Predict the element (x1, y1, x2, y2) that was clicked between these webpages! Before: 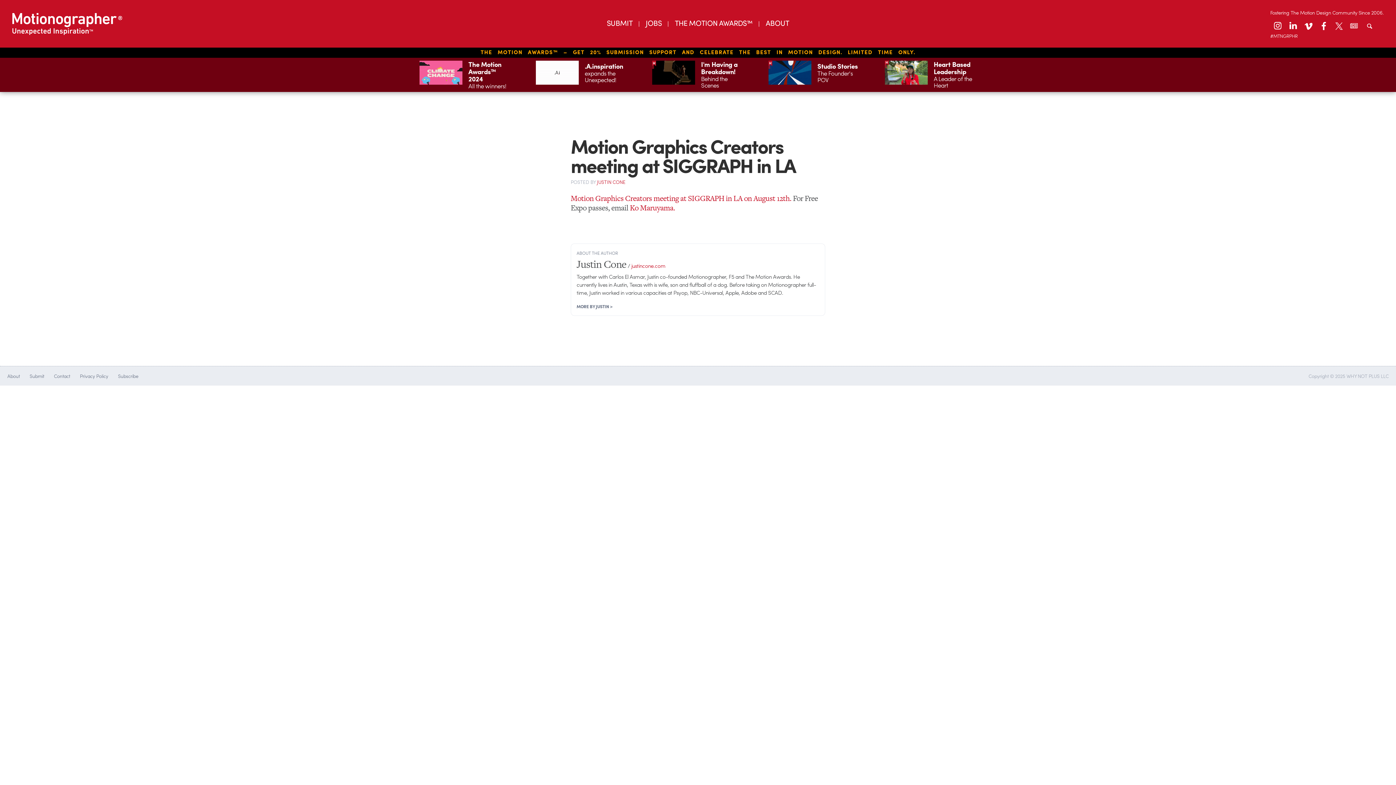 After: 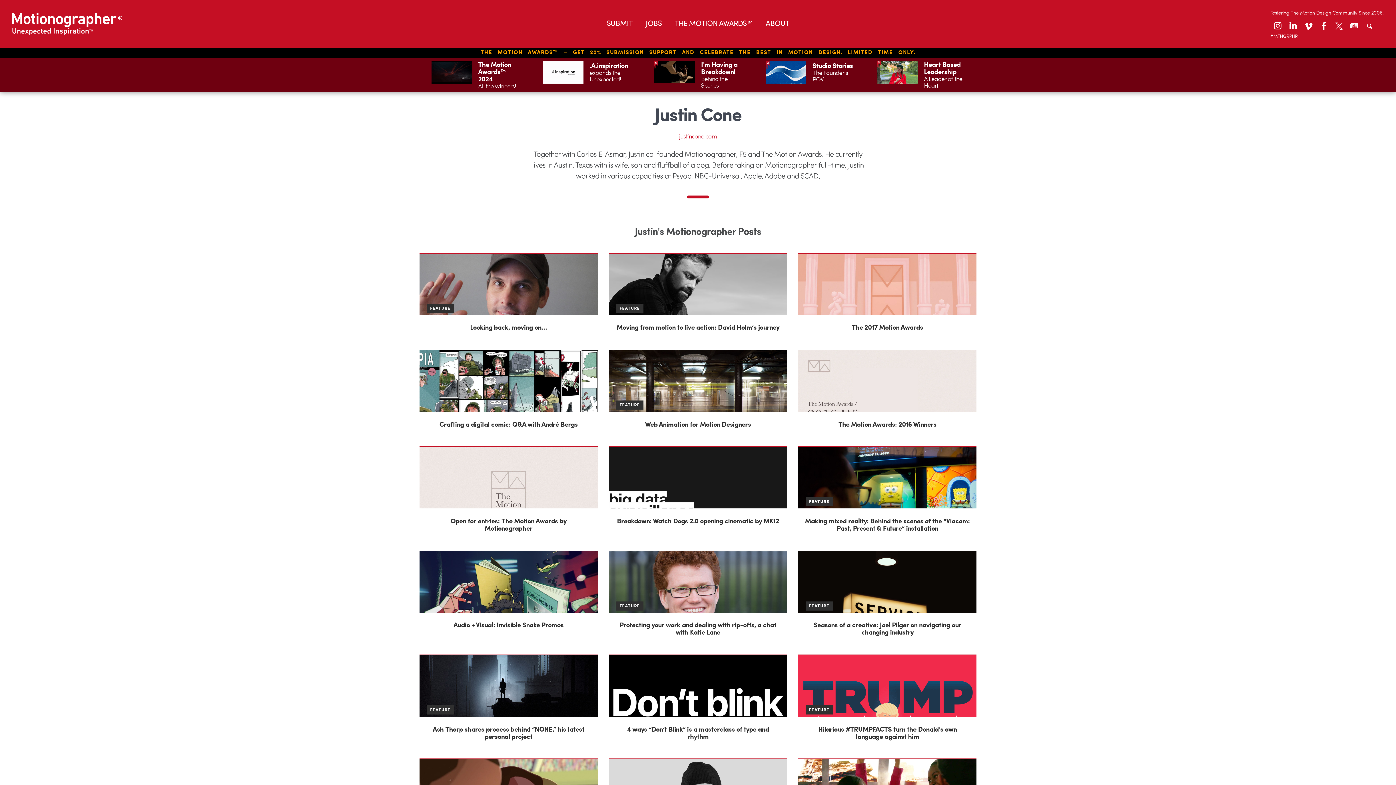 Action: bbox: (597, 178, 625, 185) label: JUSTIN CONE